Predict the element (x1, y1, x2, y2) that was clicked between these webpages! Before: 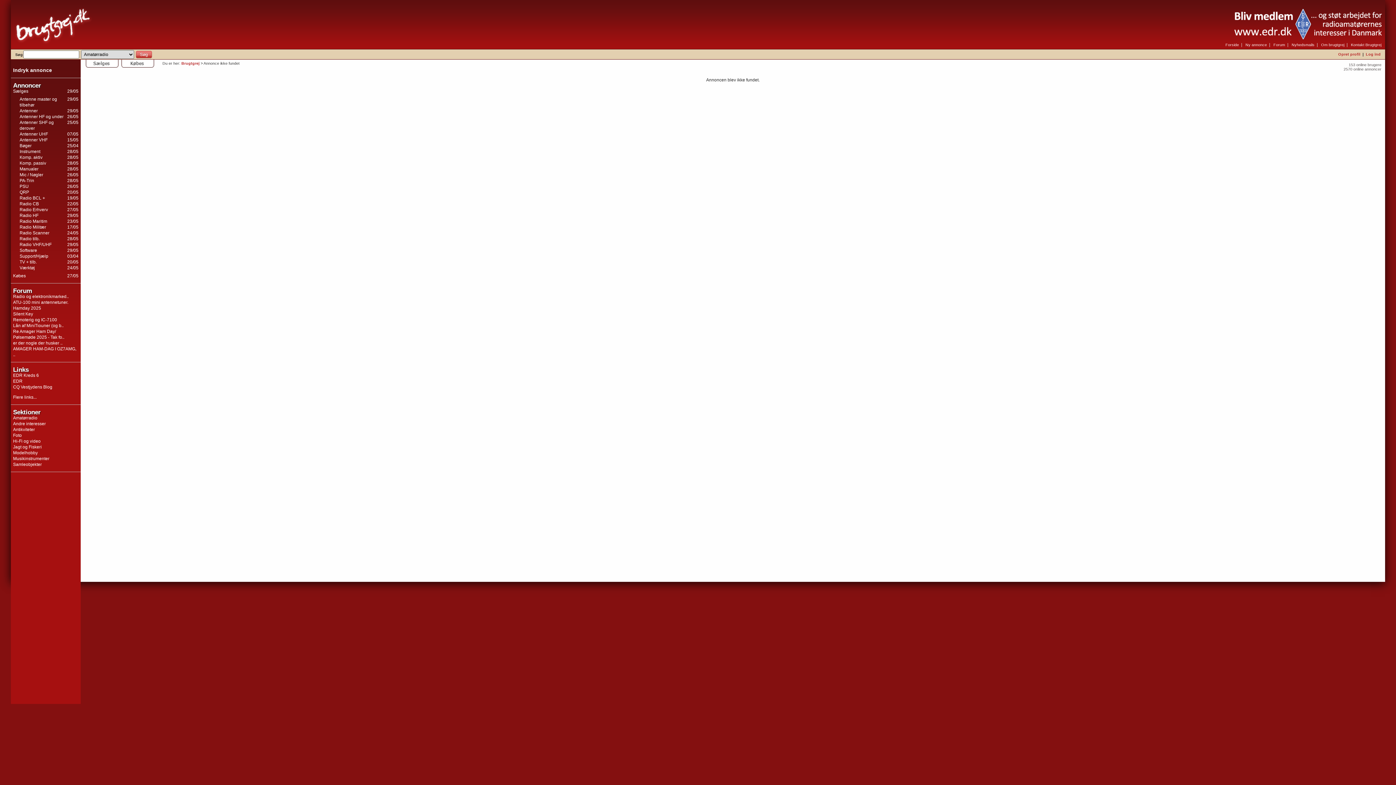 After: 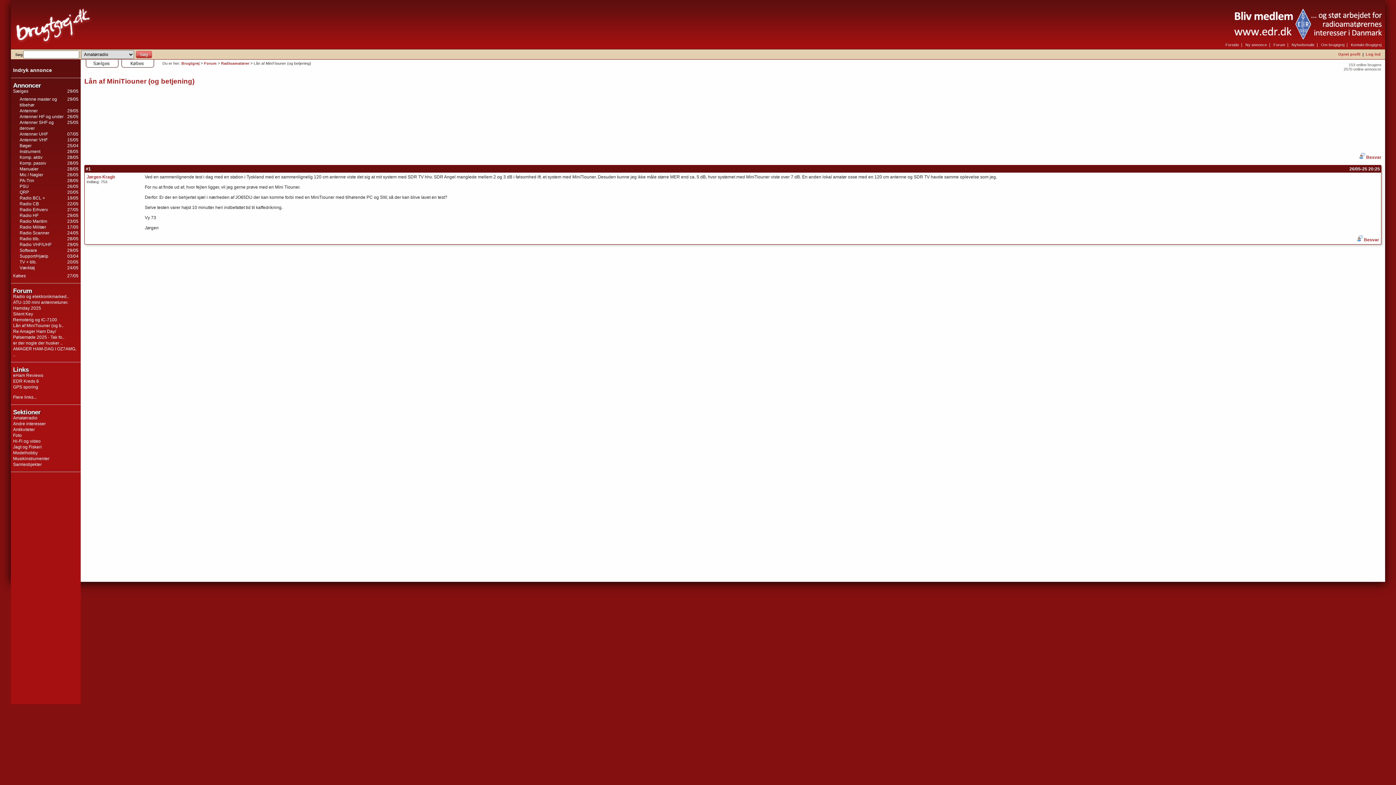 Action: label: Lån af MiniTiouner (og b.. bbox: (13, 323, 63, 328)